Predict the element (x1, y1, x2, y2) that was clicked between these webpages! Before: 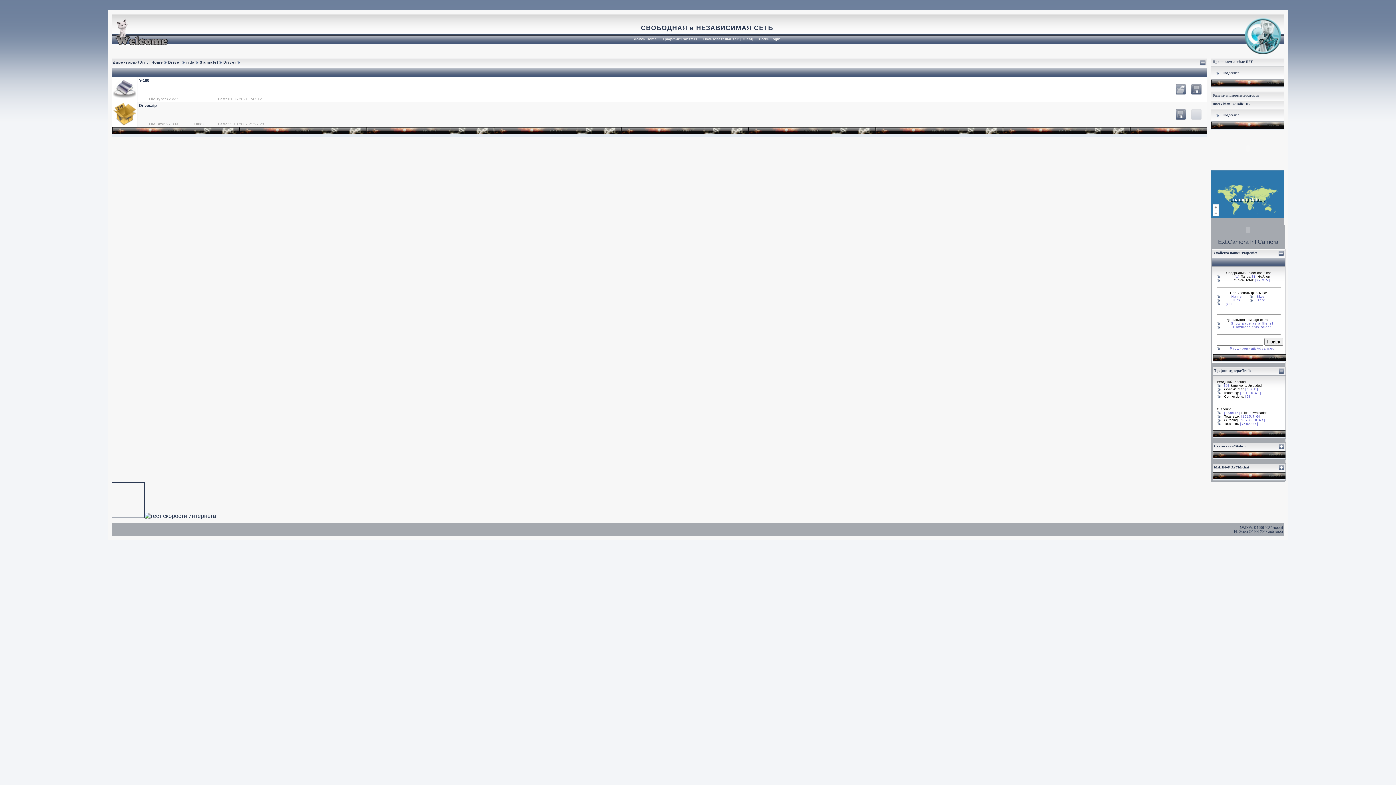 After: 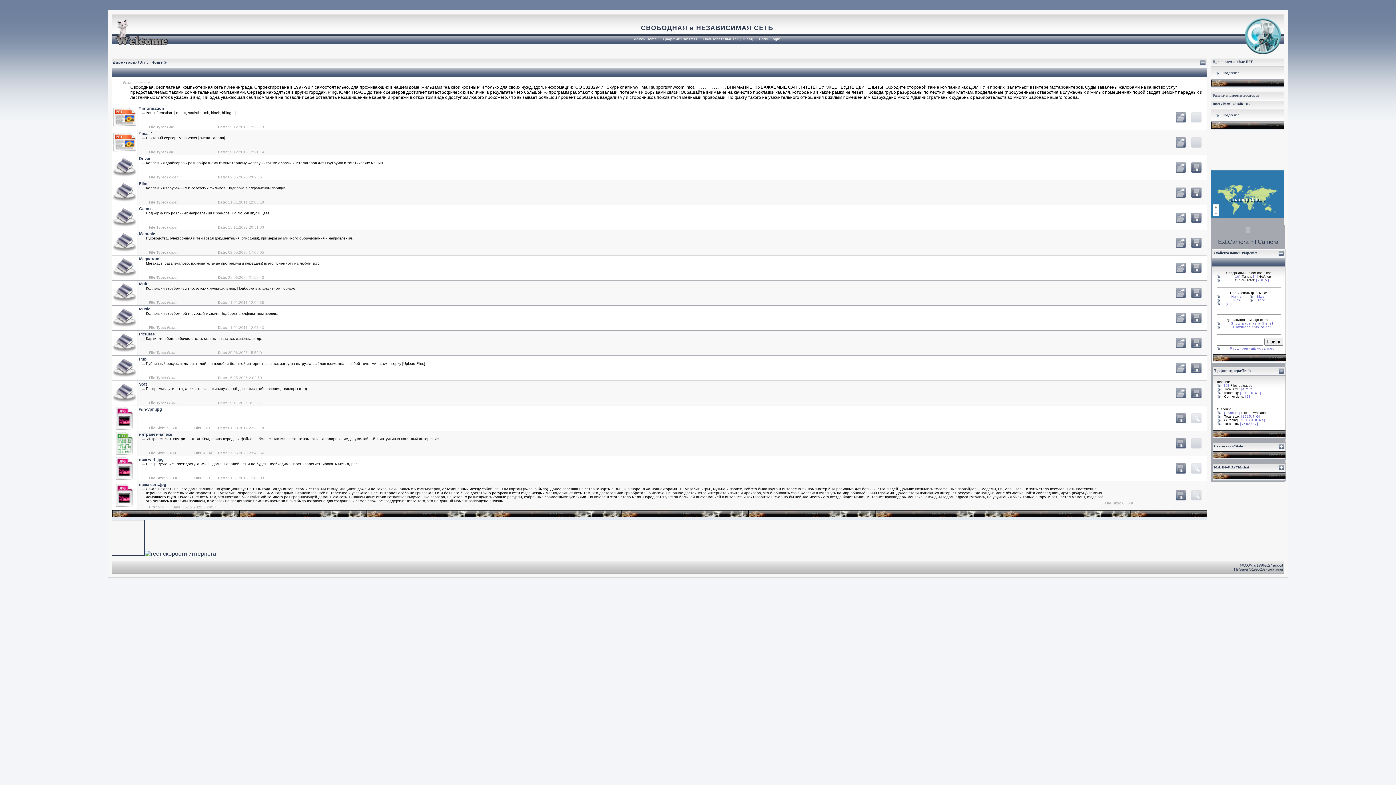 Action: label: Домой/Home bbox: (631, 35, 659, 43)